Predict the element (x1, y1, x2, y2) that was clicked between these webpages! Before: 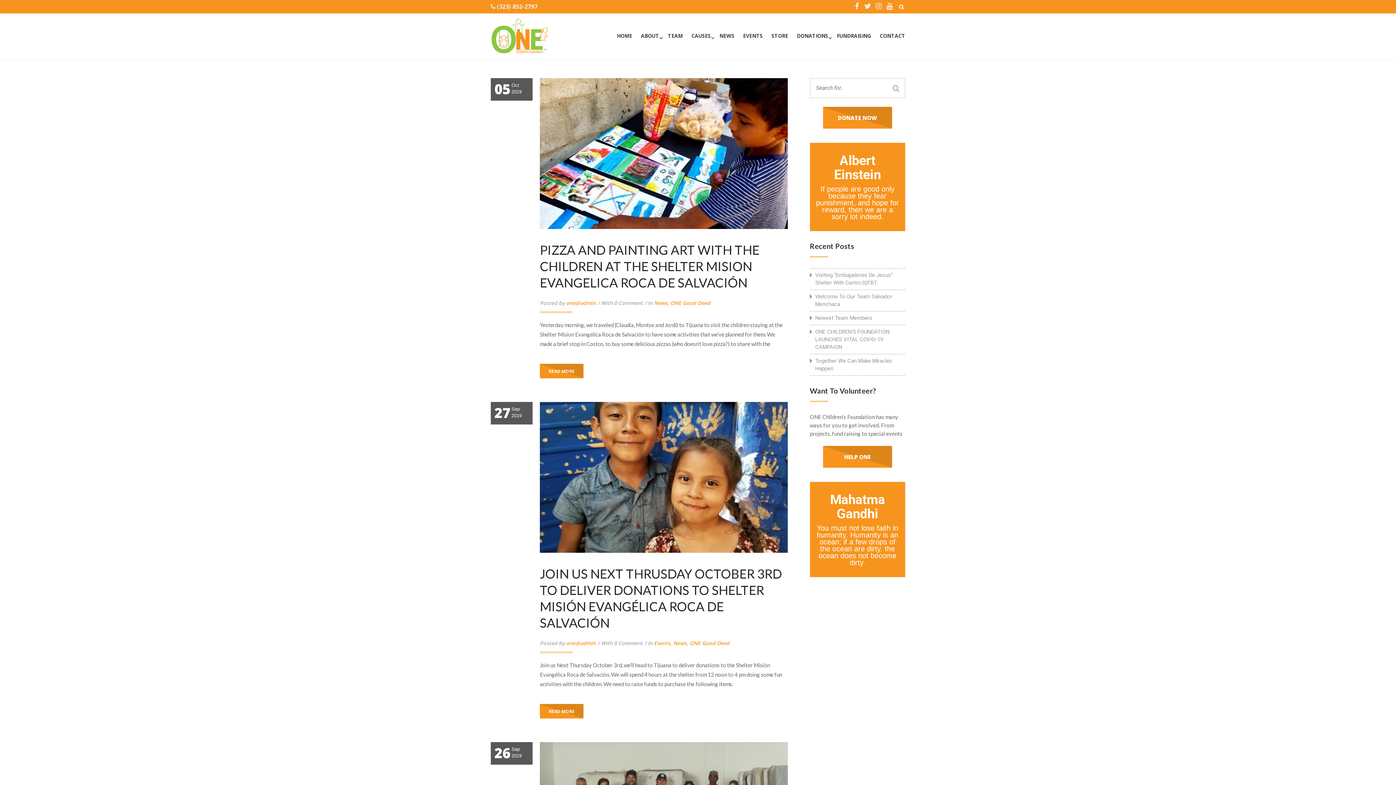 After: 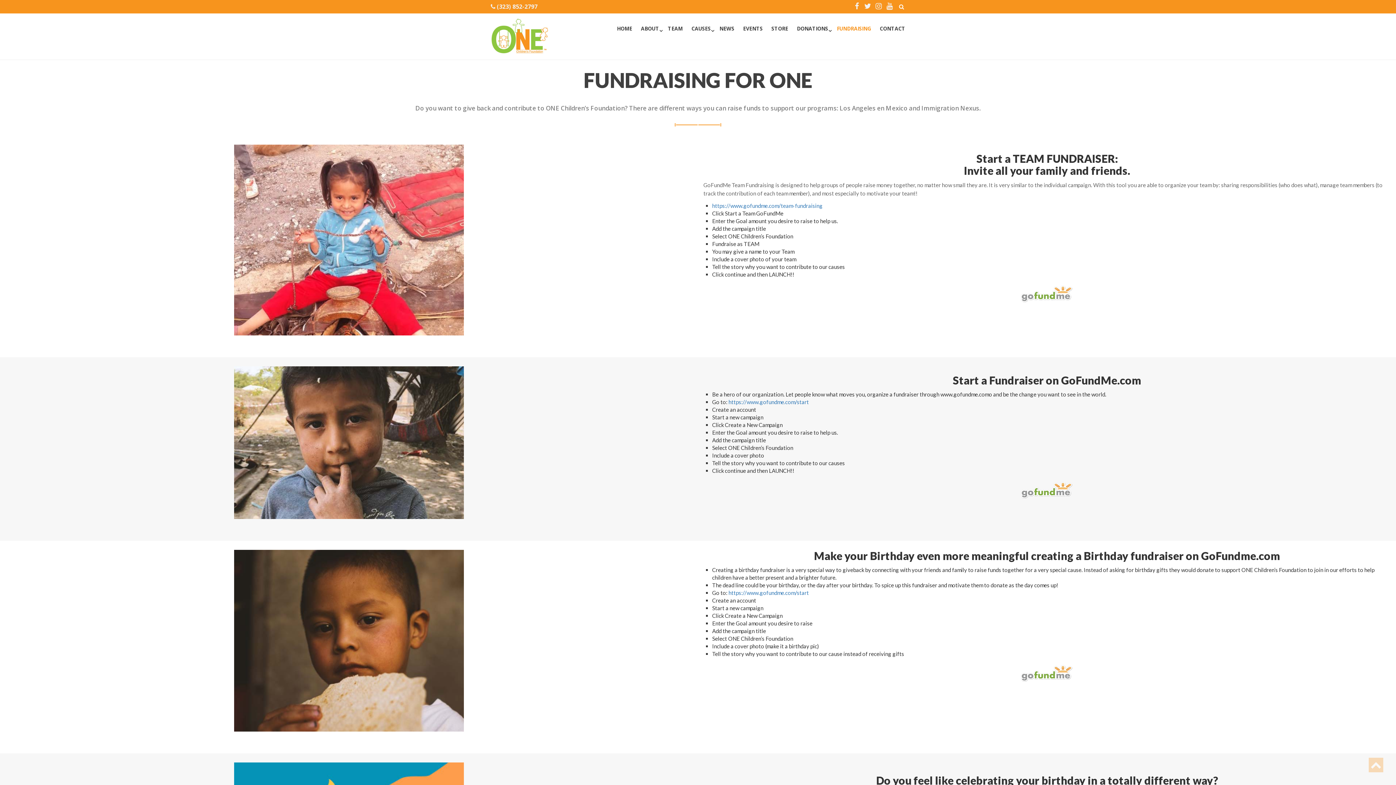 Action: bbox: (832, 20, 875, 51) label: FUNDRAISING